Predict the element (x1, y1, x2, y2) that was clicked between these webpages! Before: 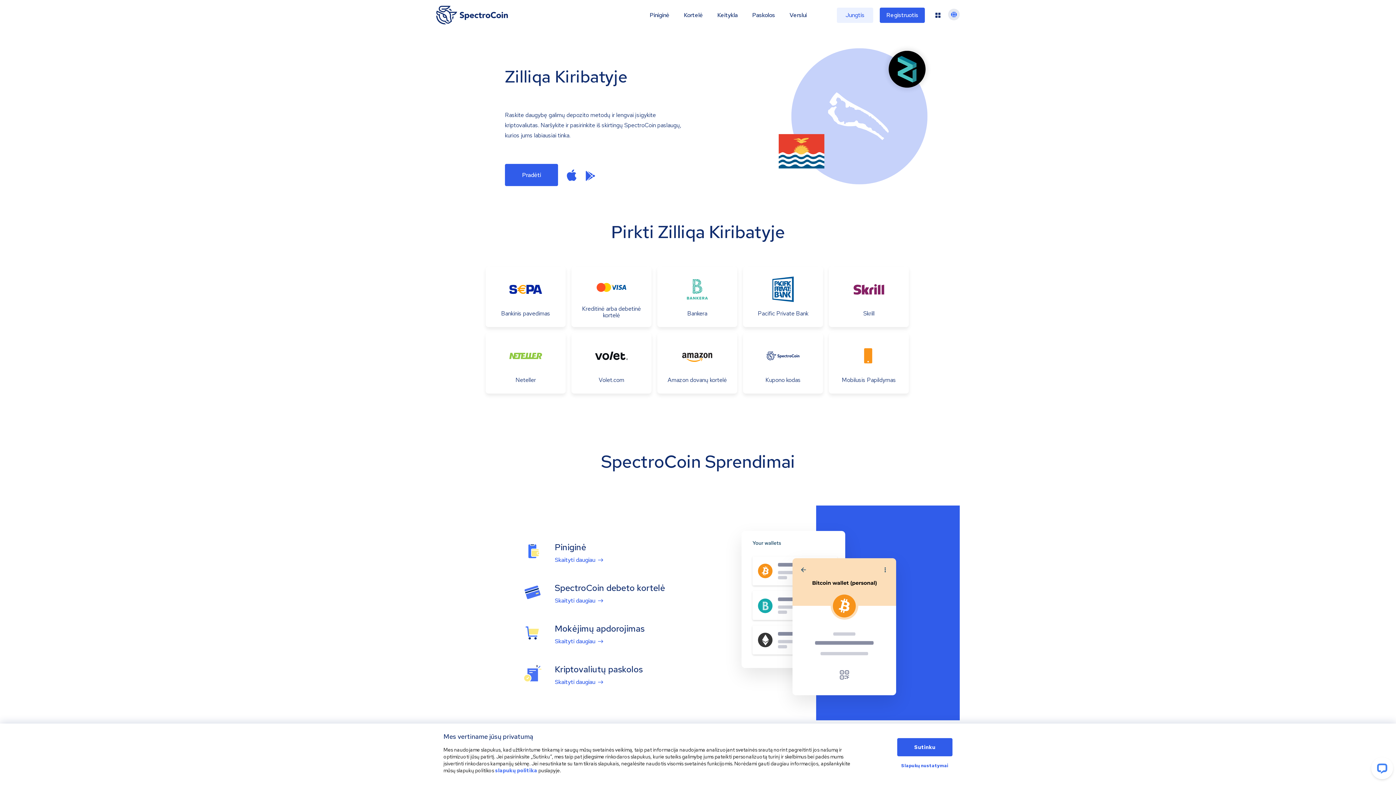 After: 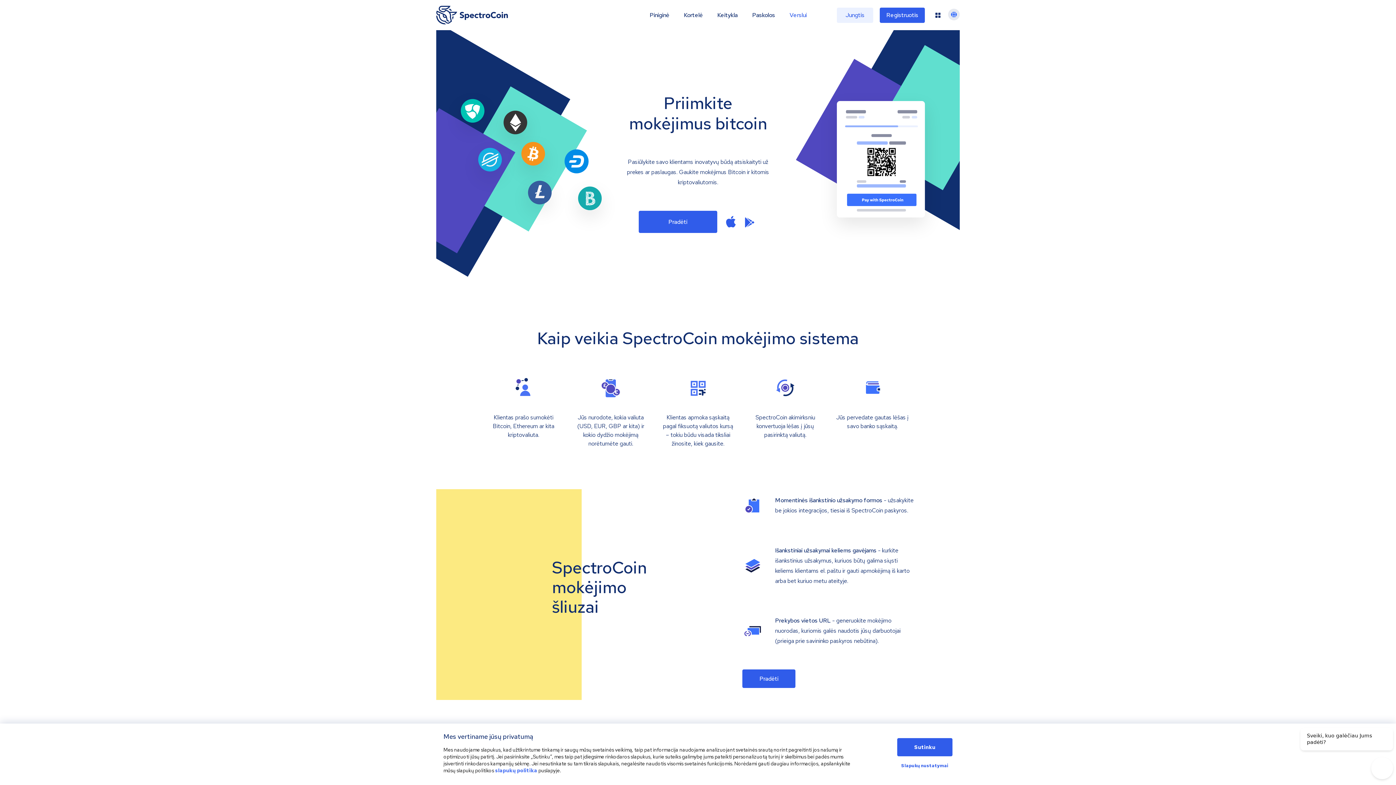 Action: bbox: (554, 638, 603, 644) label: Skaityti daugiau